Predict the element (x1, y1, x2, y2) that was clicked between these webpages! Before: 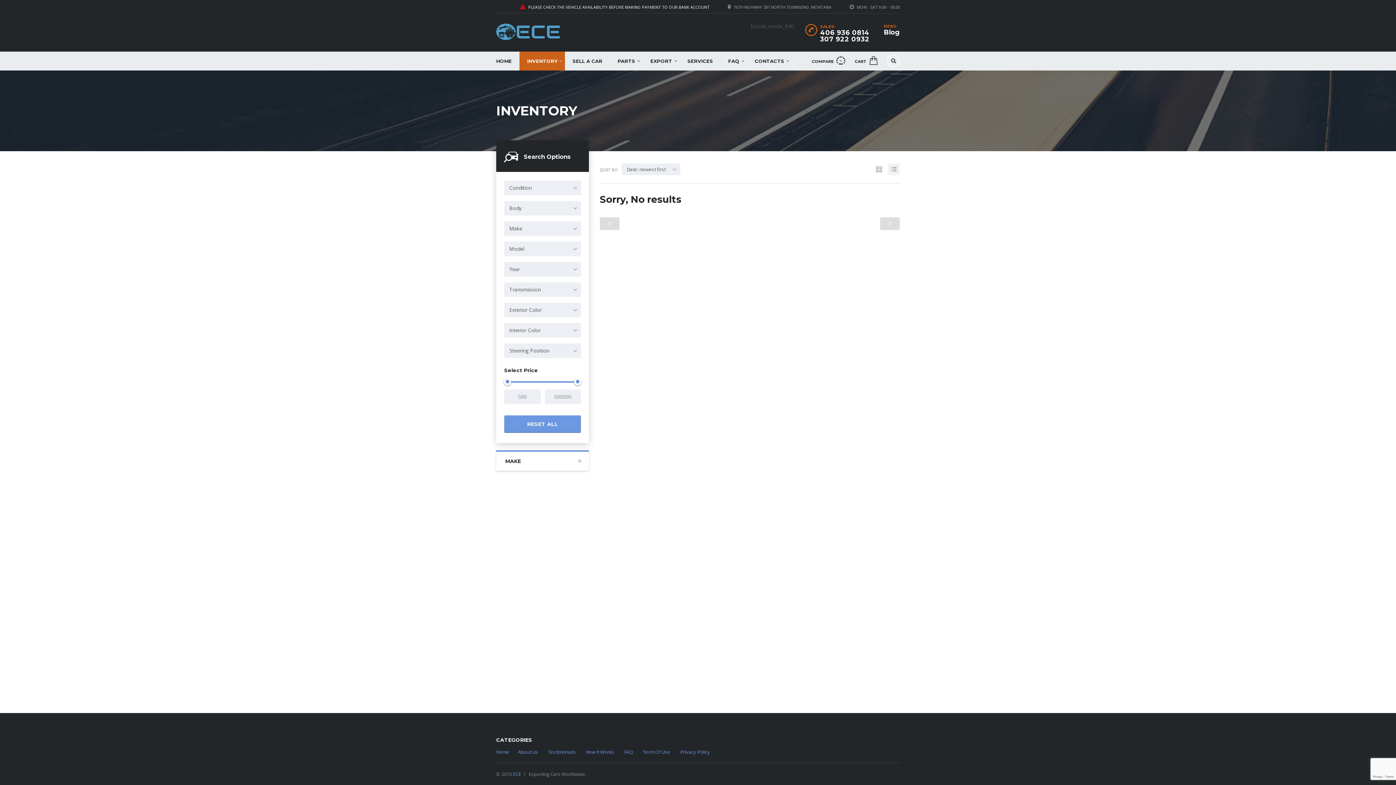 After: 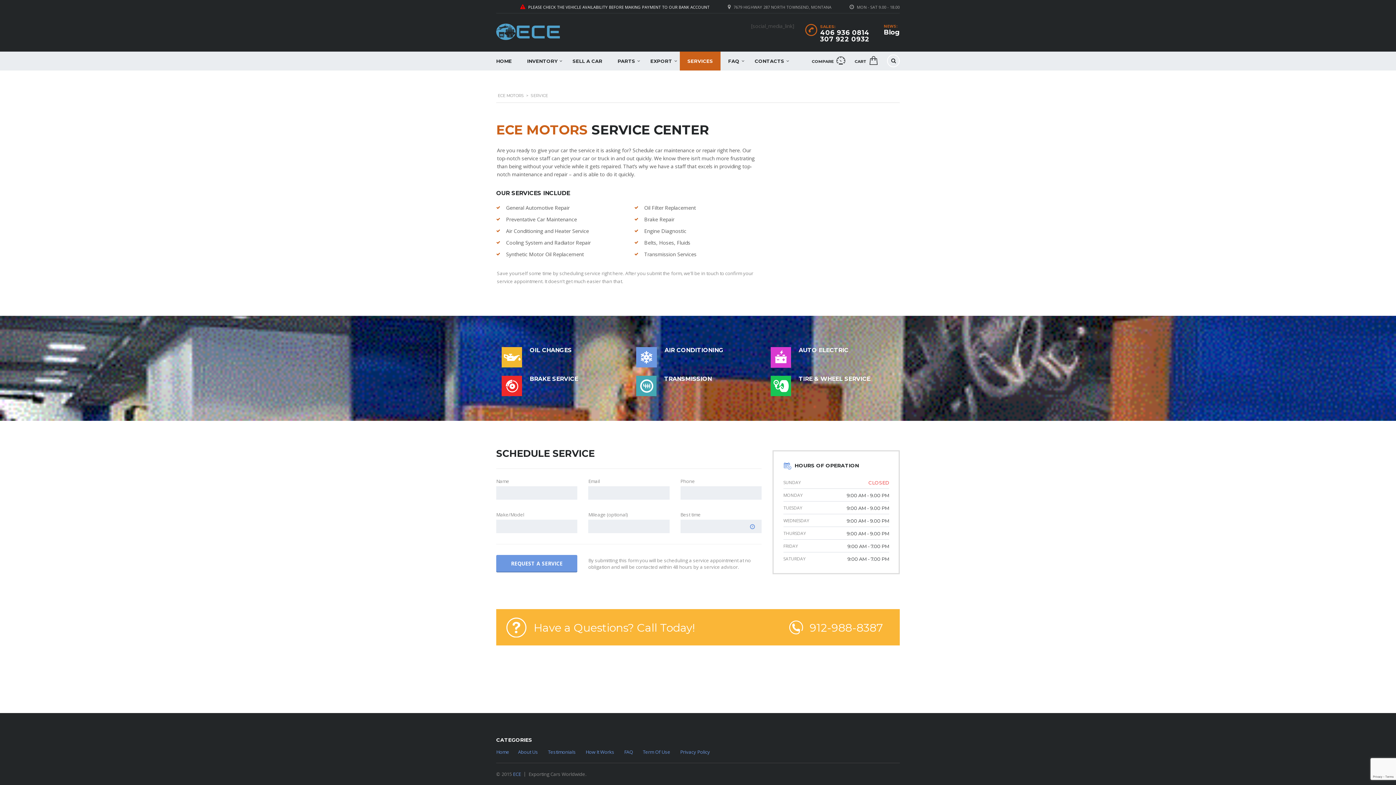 Action: bbox: (680, 51, 720, 70) label: SERVICES